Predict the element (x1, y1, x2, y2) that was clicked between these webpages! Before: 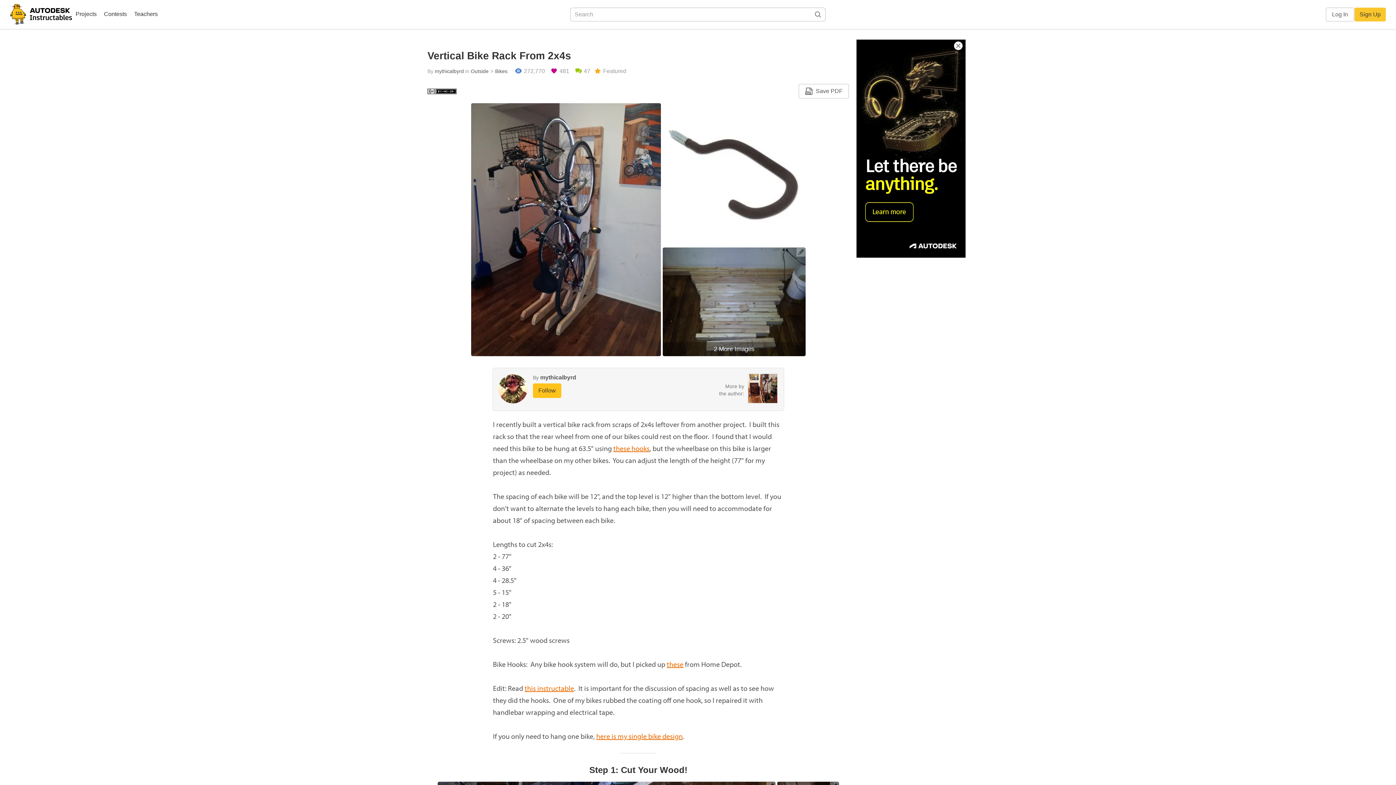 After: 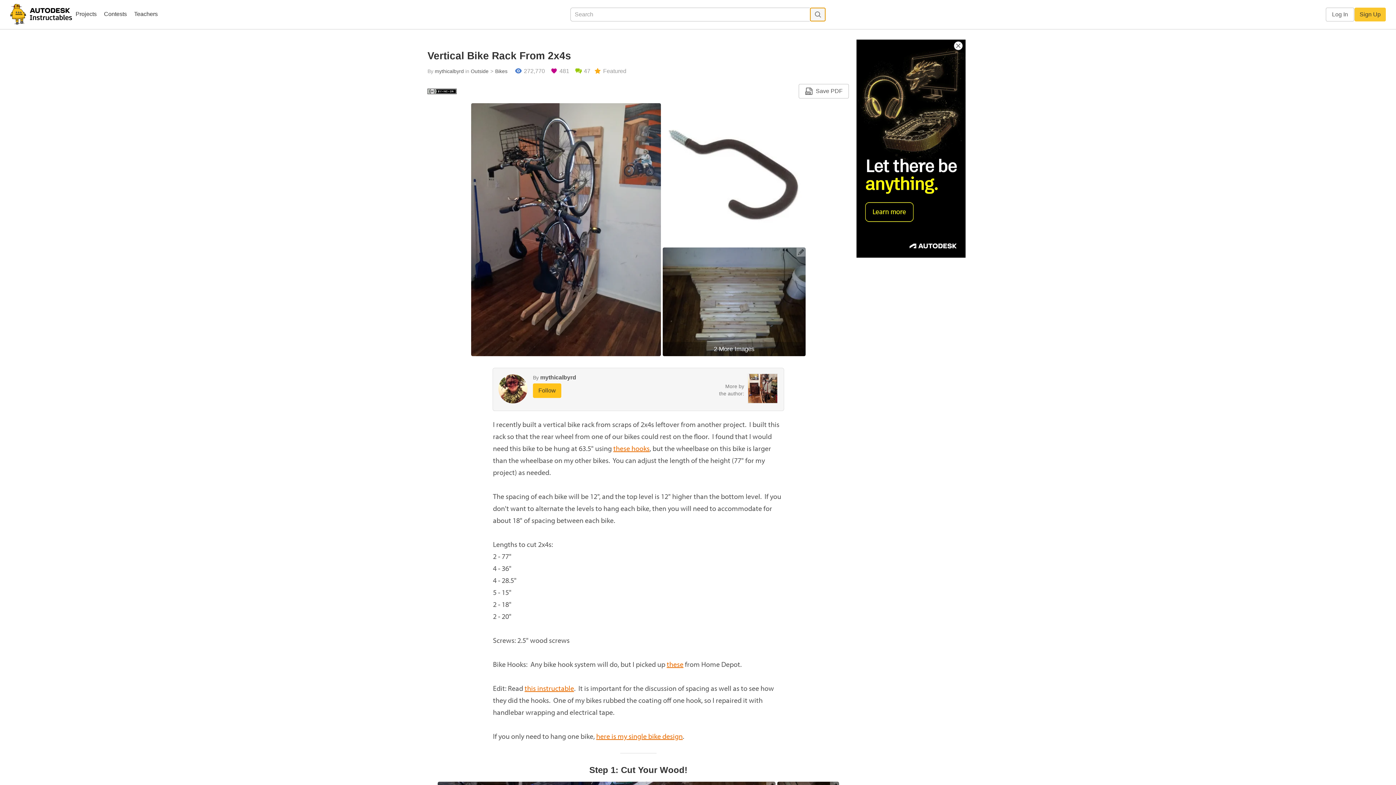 Action: bbox: (810, 8, 825, 21)